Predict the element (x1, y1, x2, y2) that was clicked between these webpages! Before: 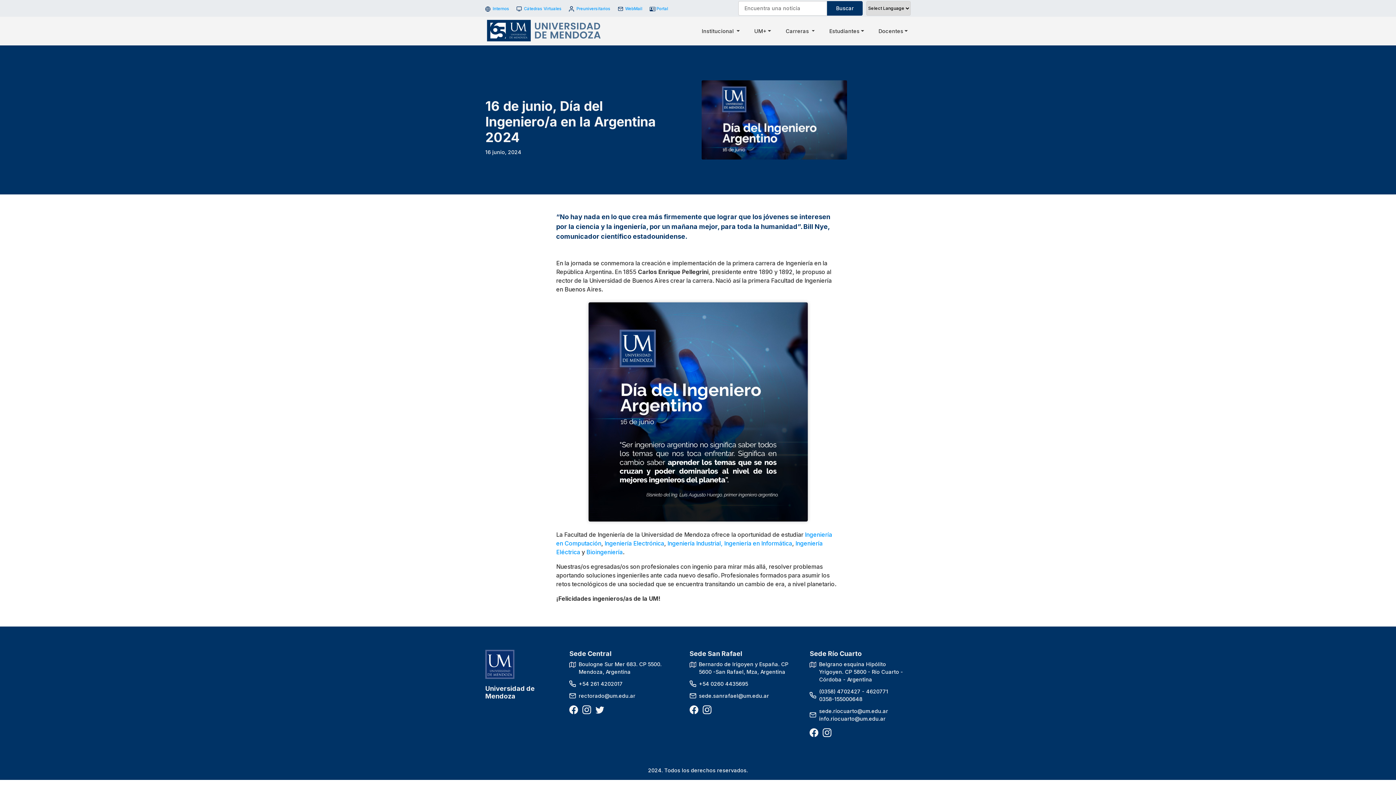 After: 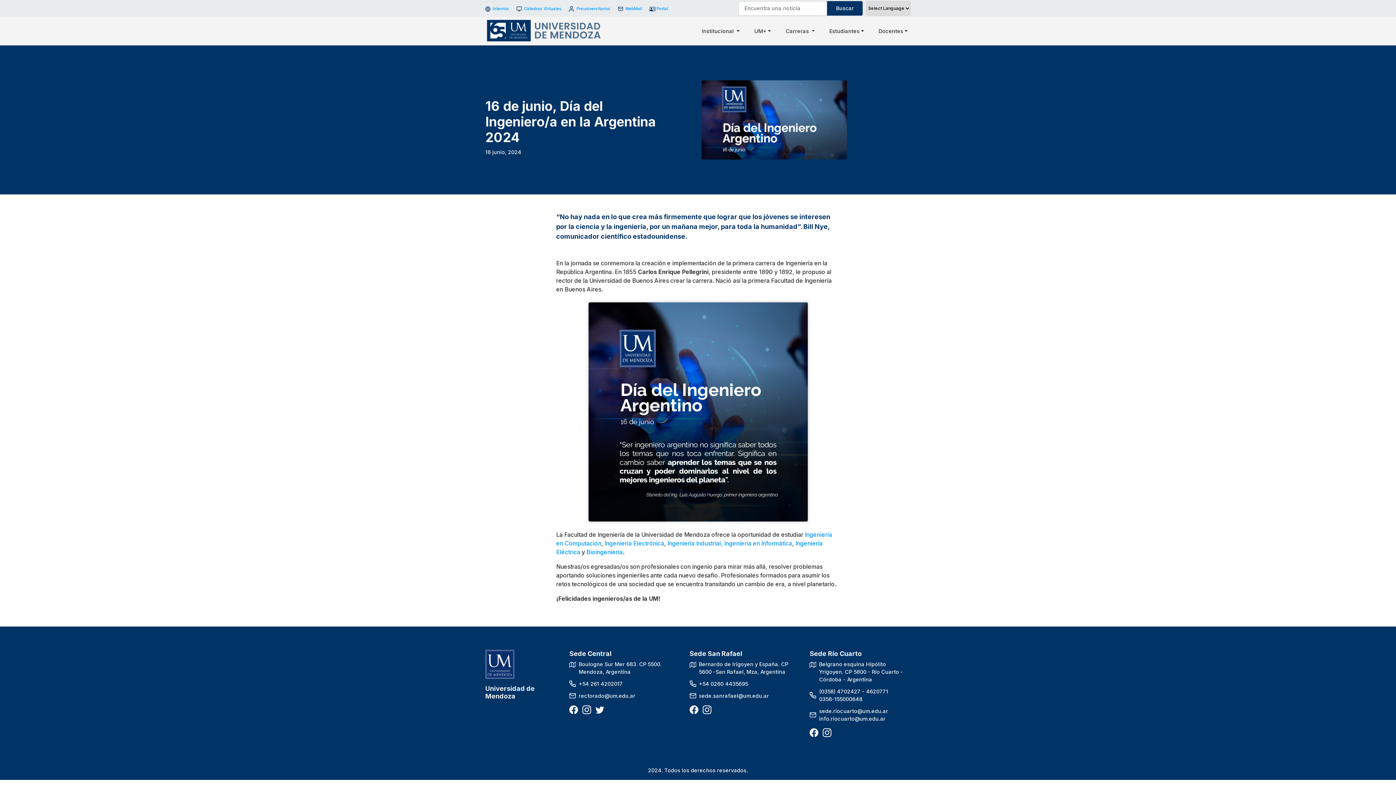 Action: bbox: (702, 706, 711, 712)